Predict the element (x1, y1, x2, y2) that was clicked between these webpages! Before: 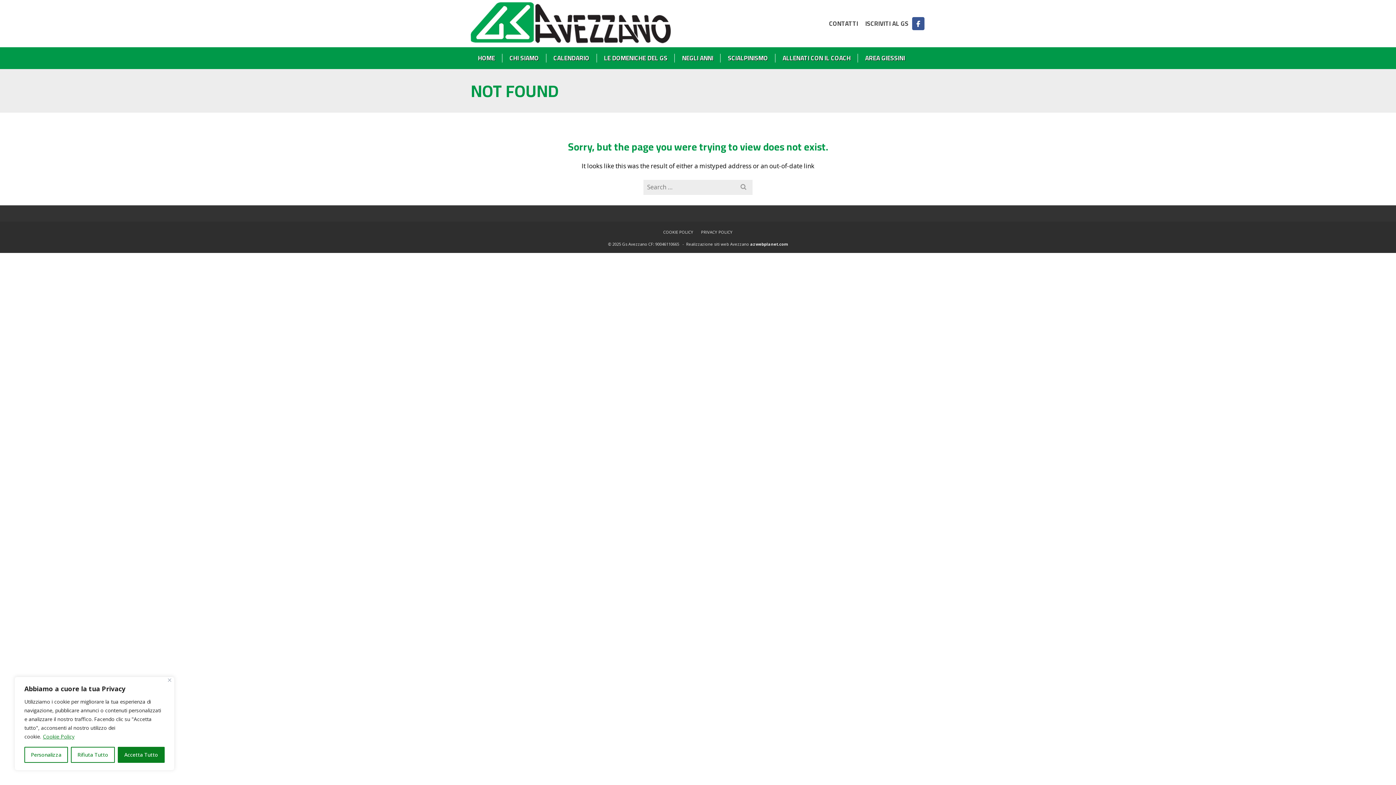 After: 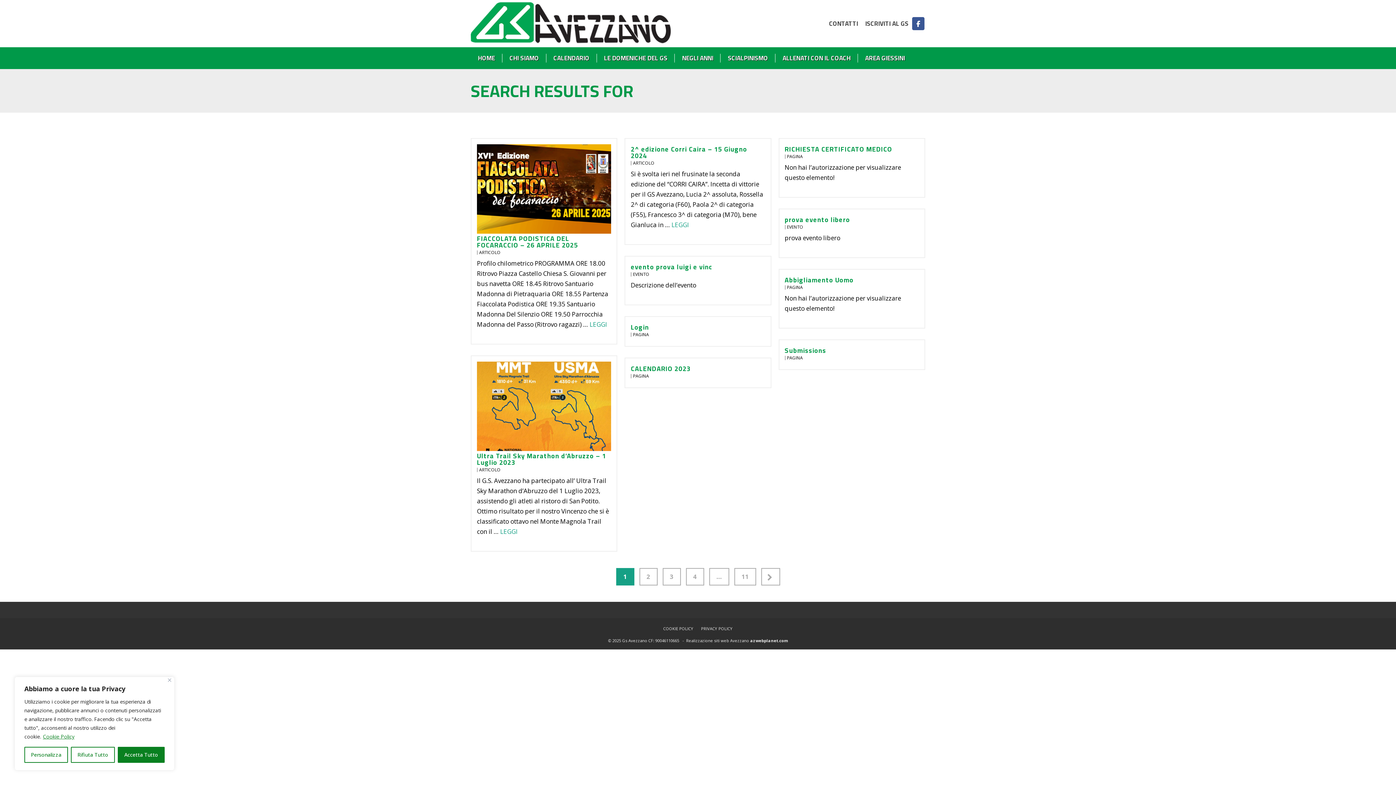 Action: bbox: (734, 180, 752, 194)